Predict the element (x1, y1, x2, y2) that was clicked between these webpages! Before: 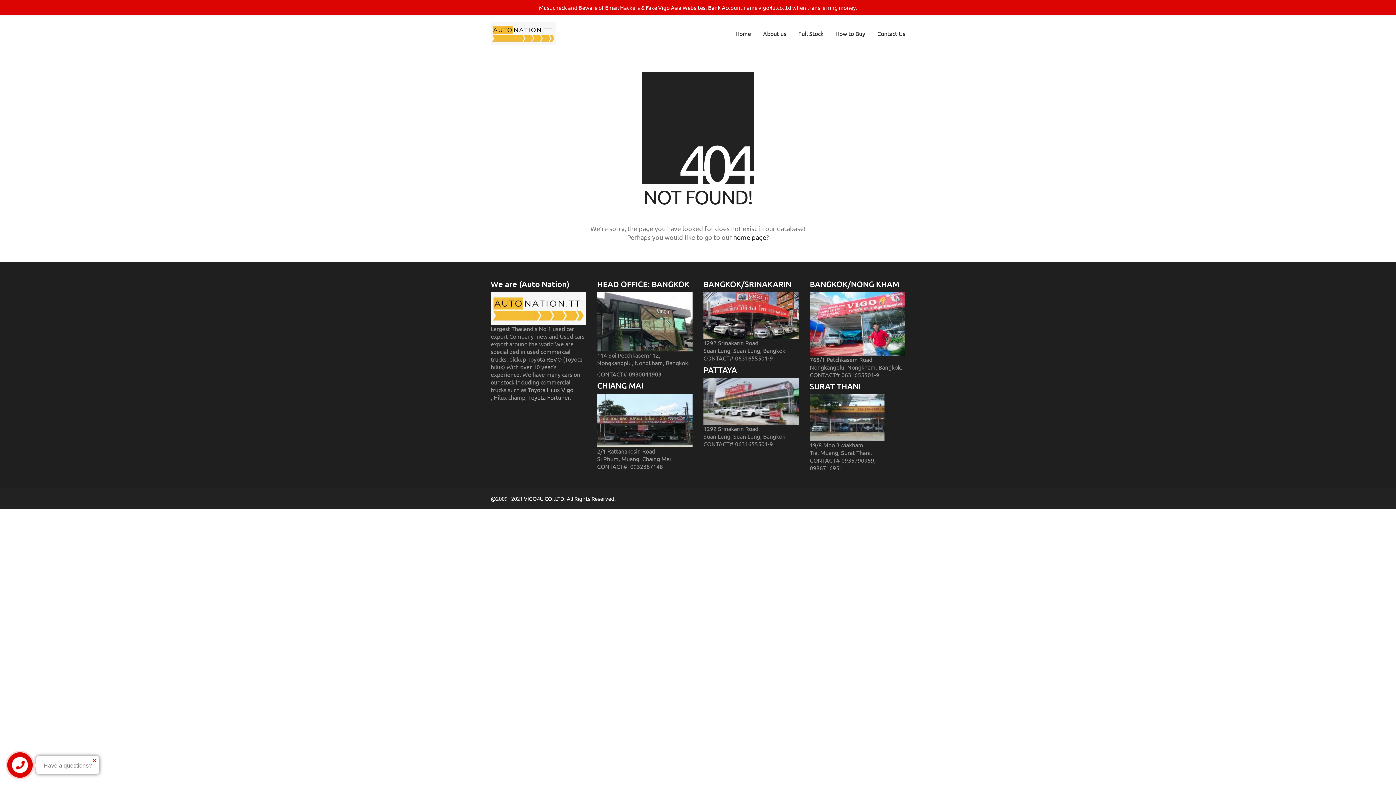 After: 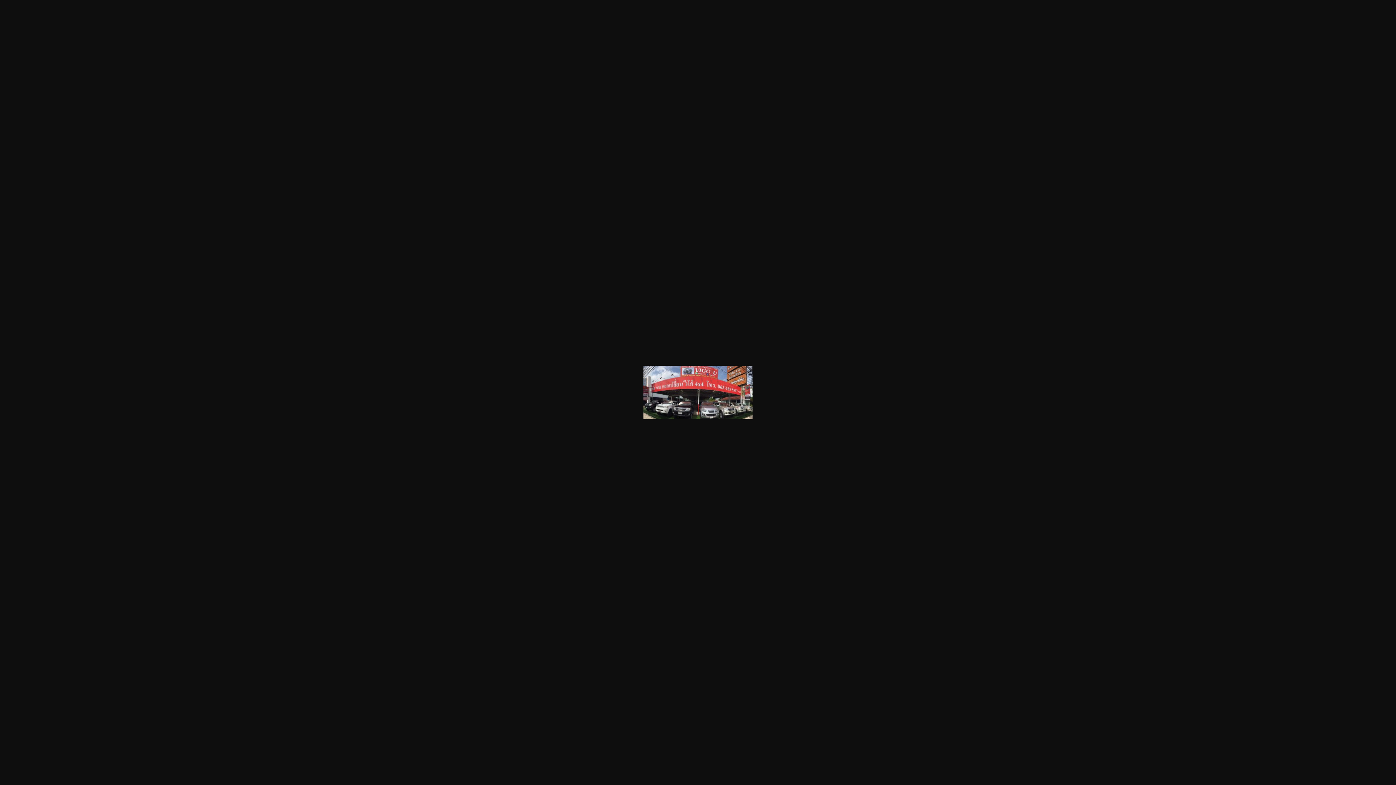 Action: bbox: (703, 292, 799, 339)